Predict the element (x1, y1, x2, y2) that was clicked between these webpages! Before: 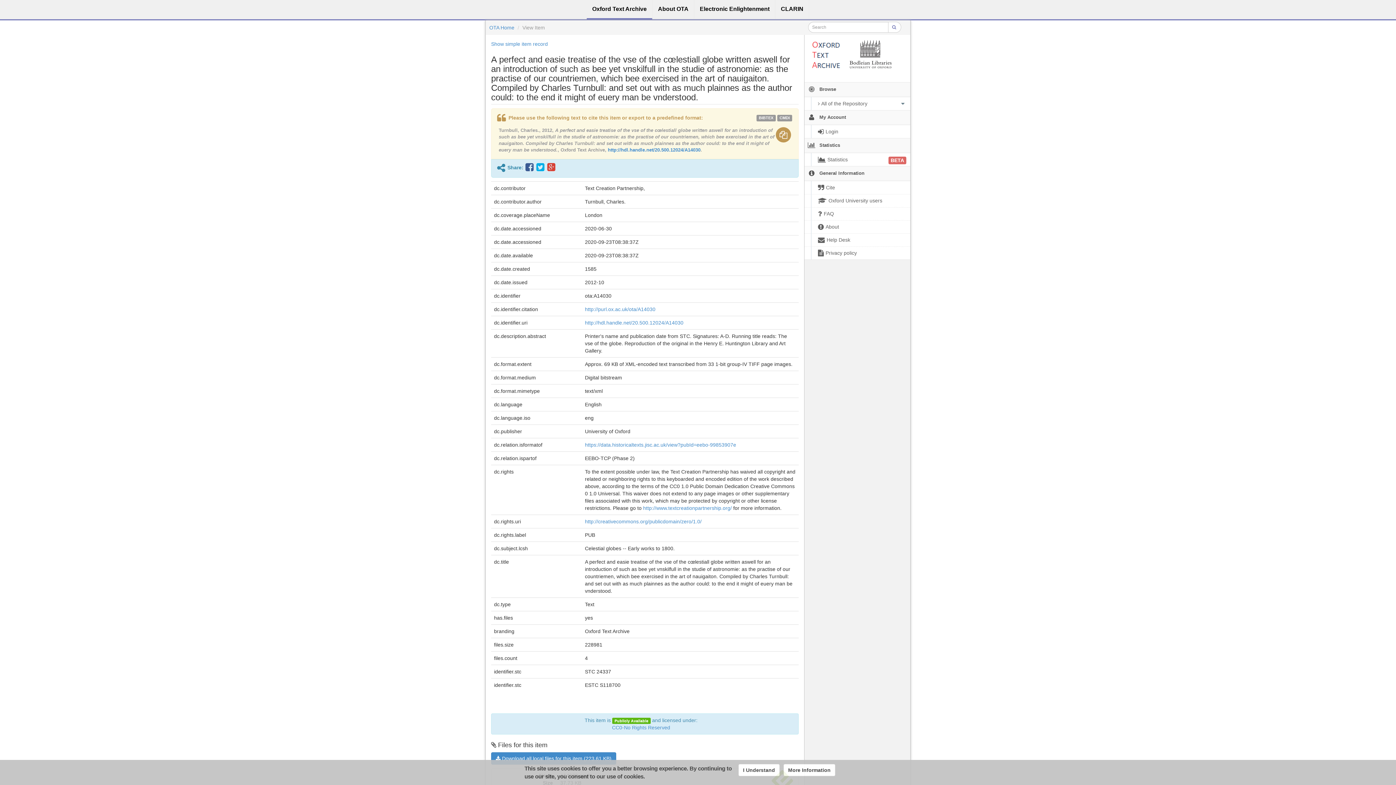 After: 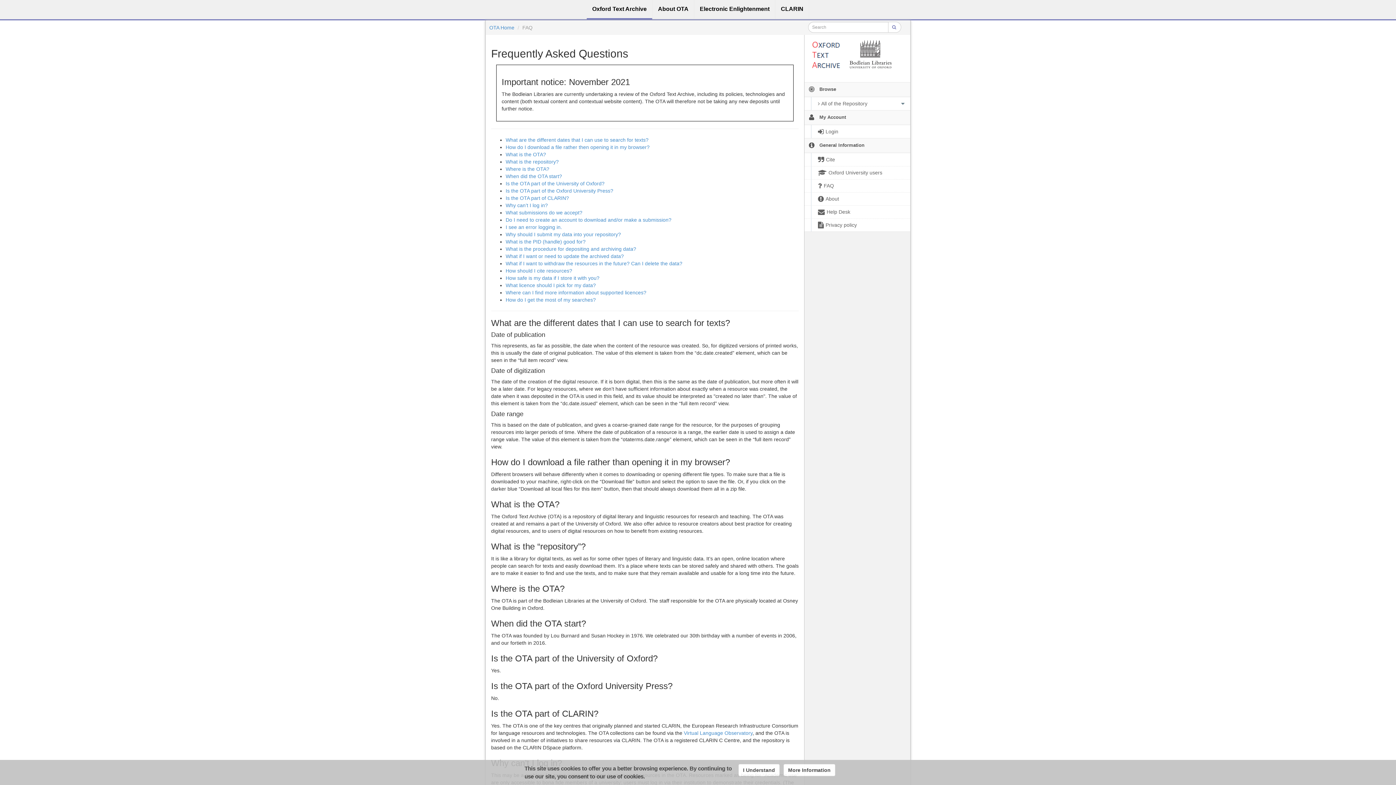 Action: label:  FAQ bbox: (804, 207, 910, 220)